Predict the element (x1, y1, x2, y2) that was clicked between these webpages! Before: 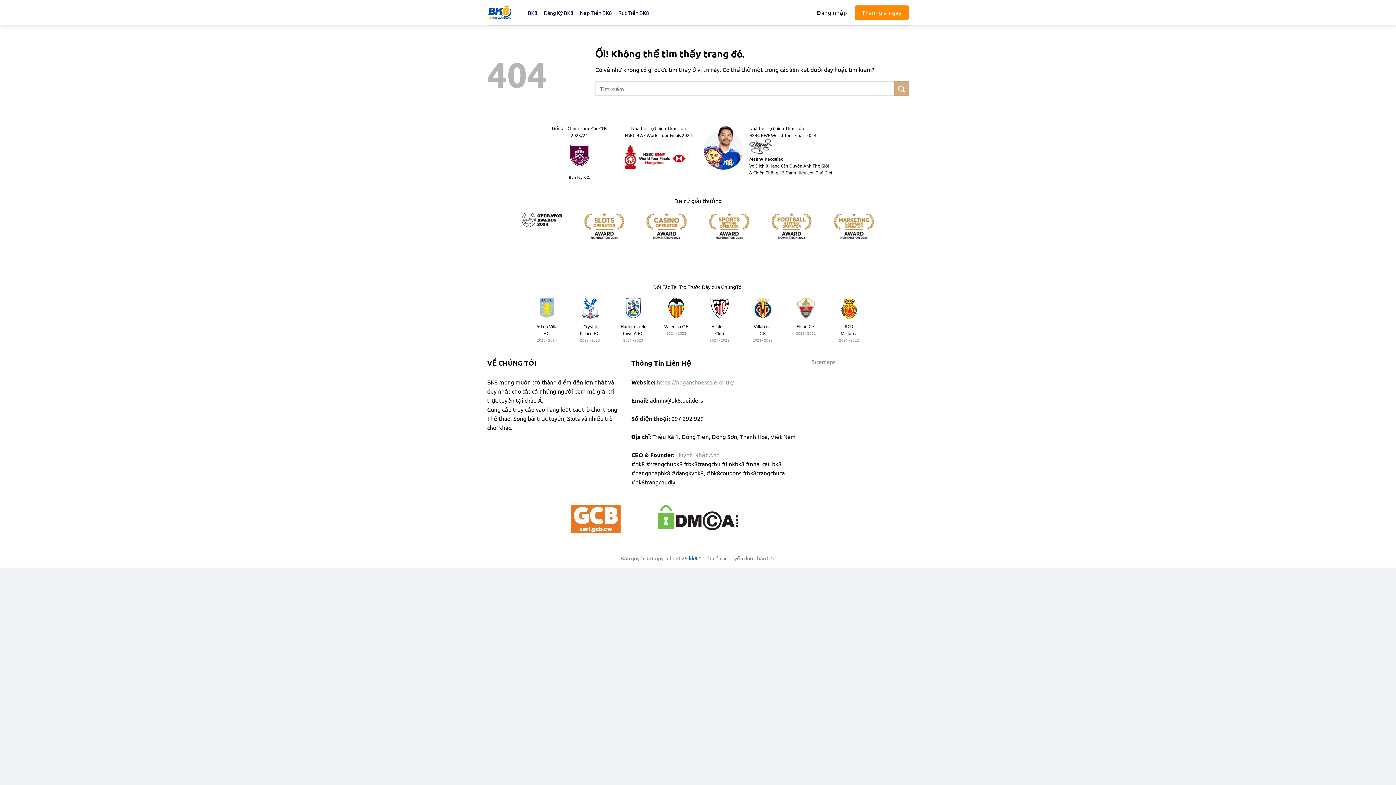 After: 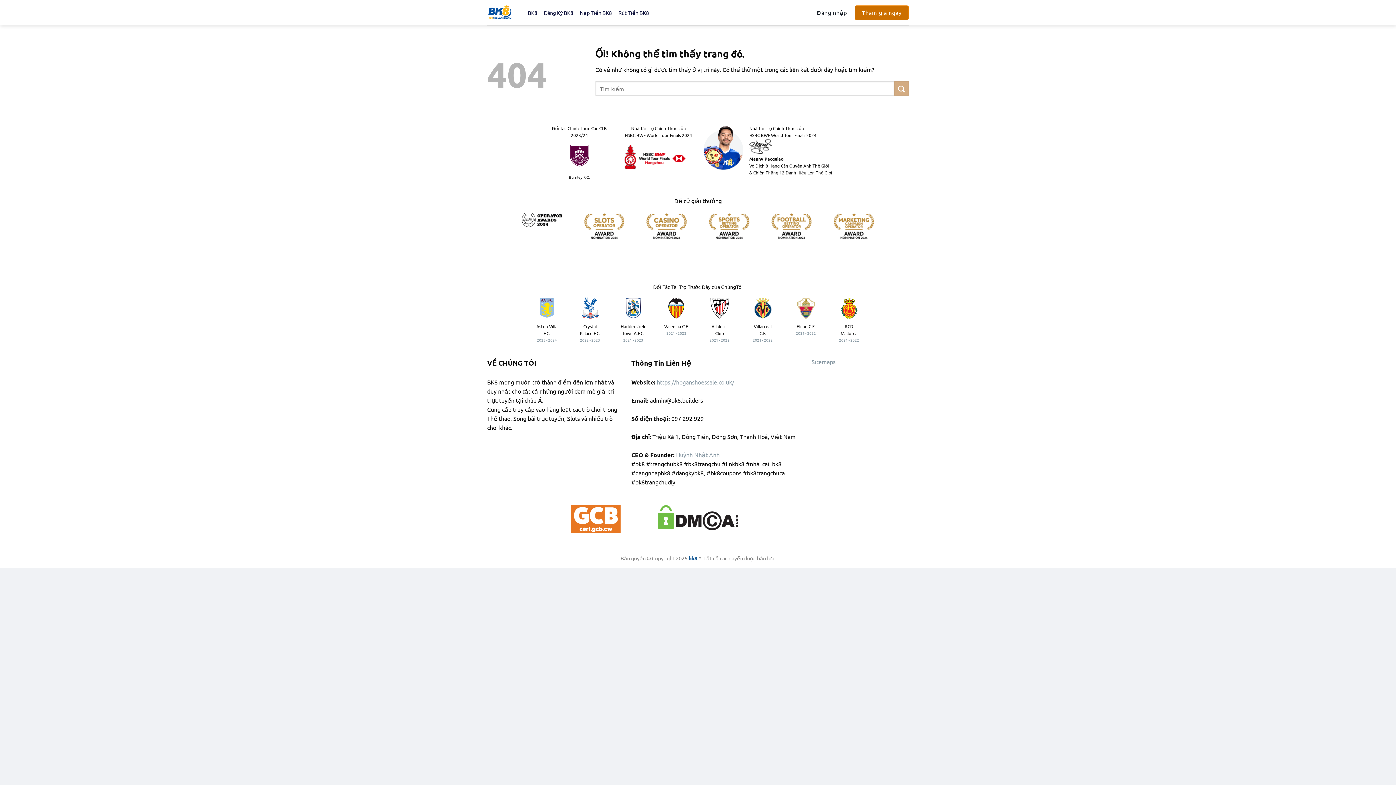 Action: label: Tham gia ngay bbox: (855, 5, 909, 19)